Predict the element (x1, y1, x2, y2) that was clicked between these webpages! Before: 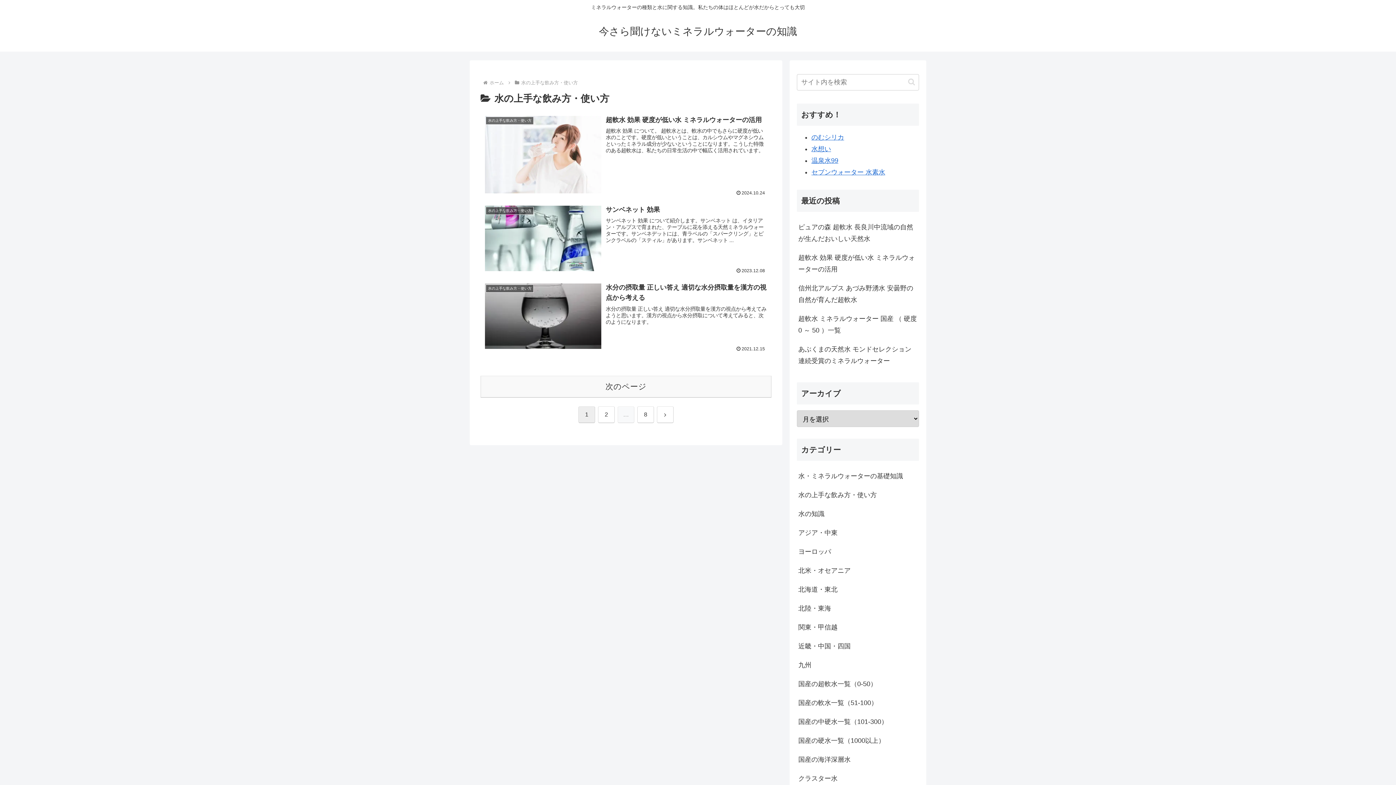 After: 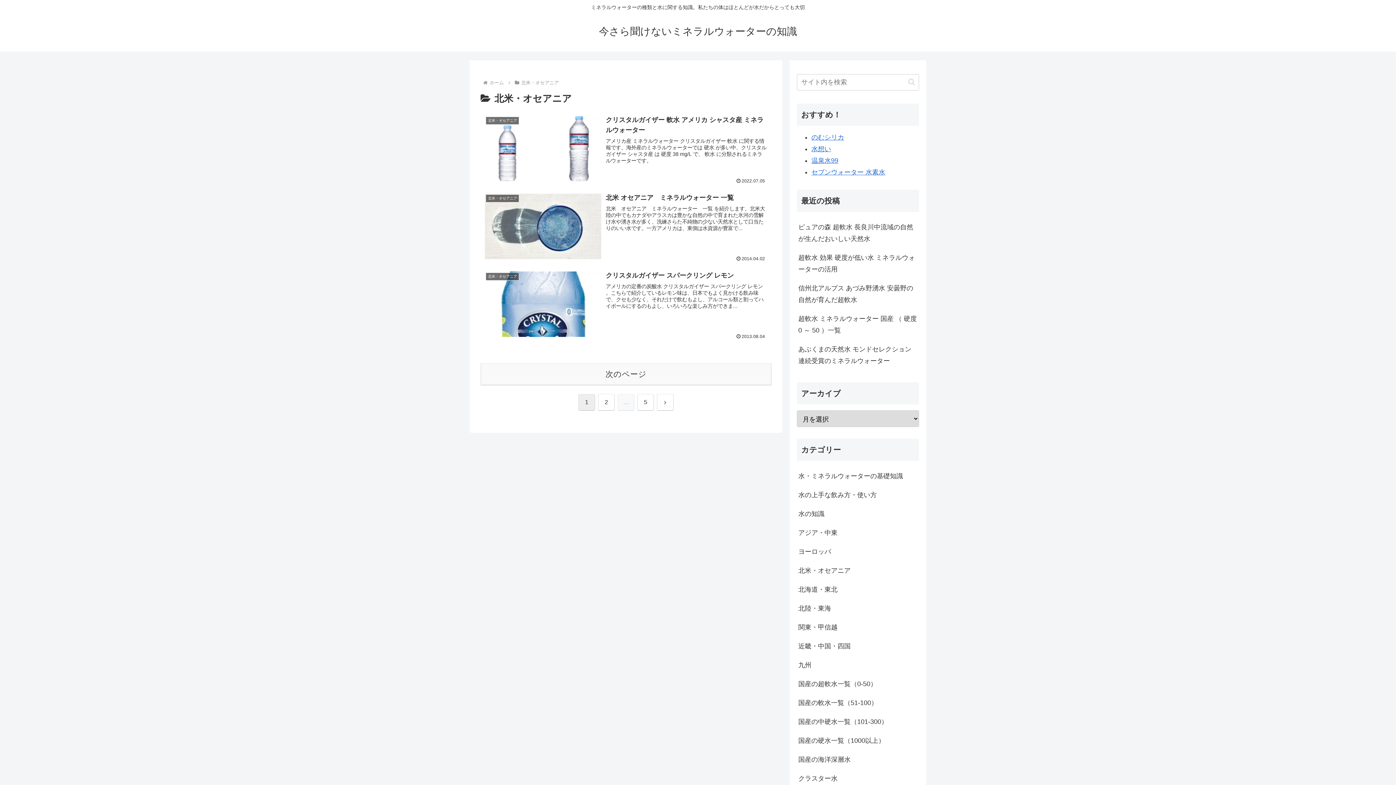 Action: bbox: (797, 561, 919, 580) label: 北米・オセアニア